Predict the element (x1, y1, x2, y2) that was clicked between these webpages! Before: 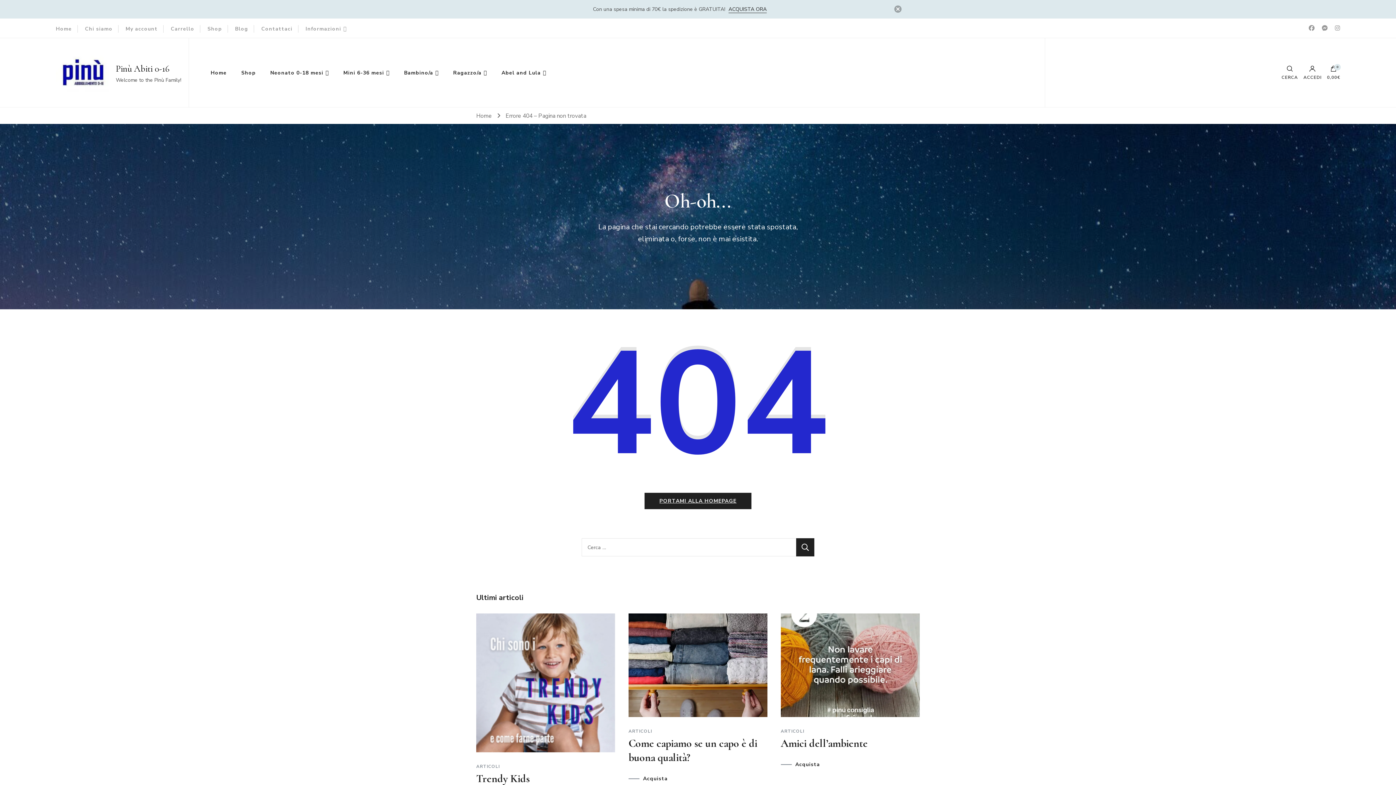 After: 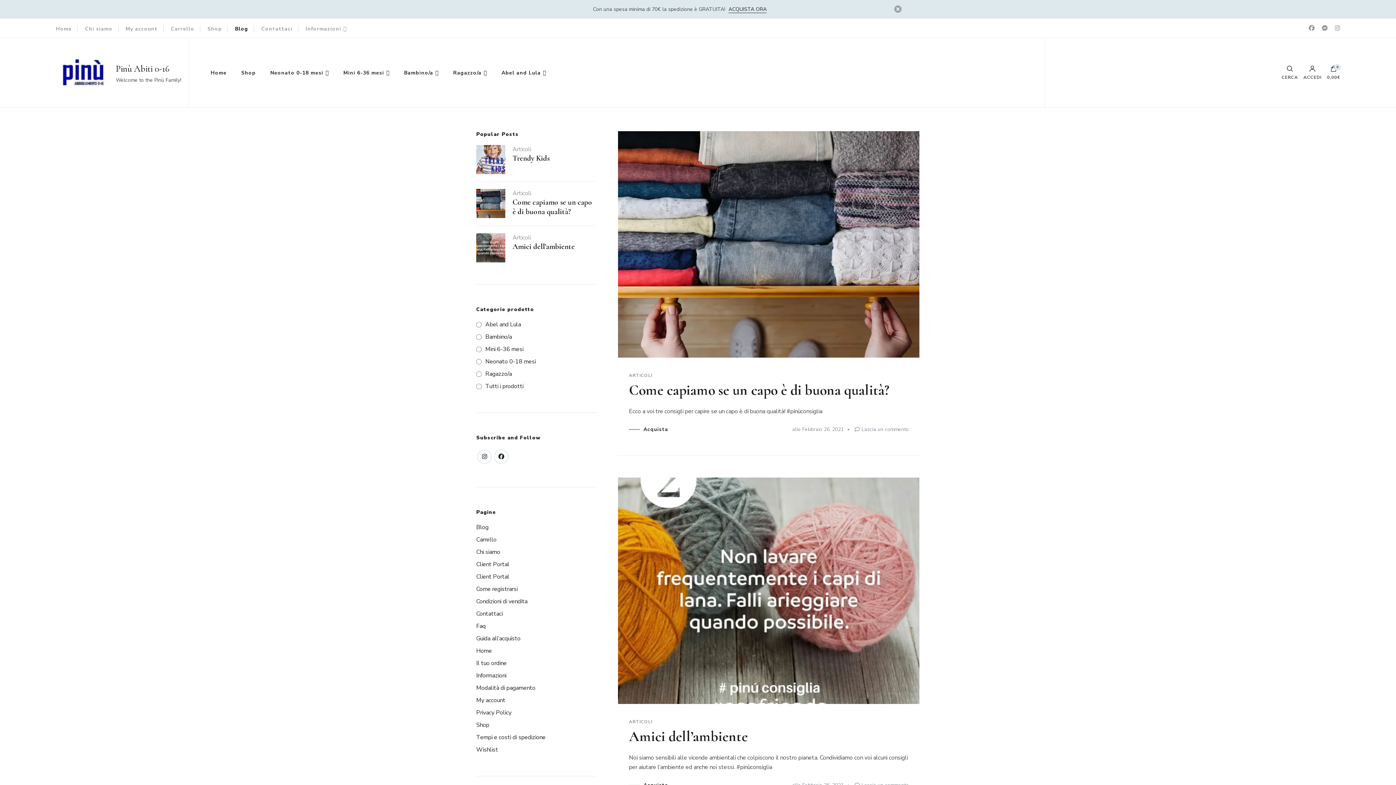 Action: bbox: (235, 24, 248, 32) label: Blog